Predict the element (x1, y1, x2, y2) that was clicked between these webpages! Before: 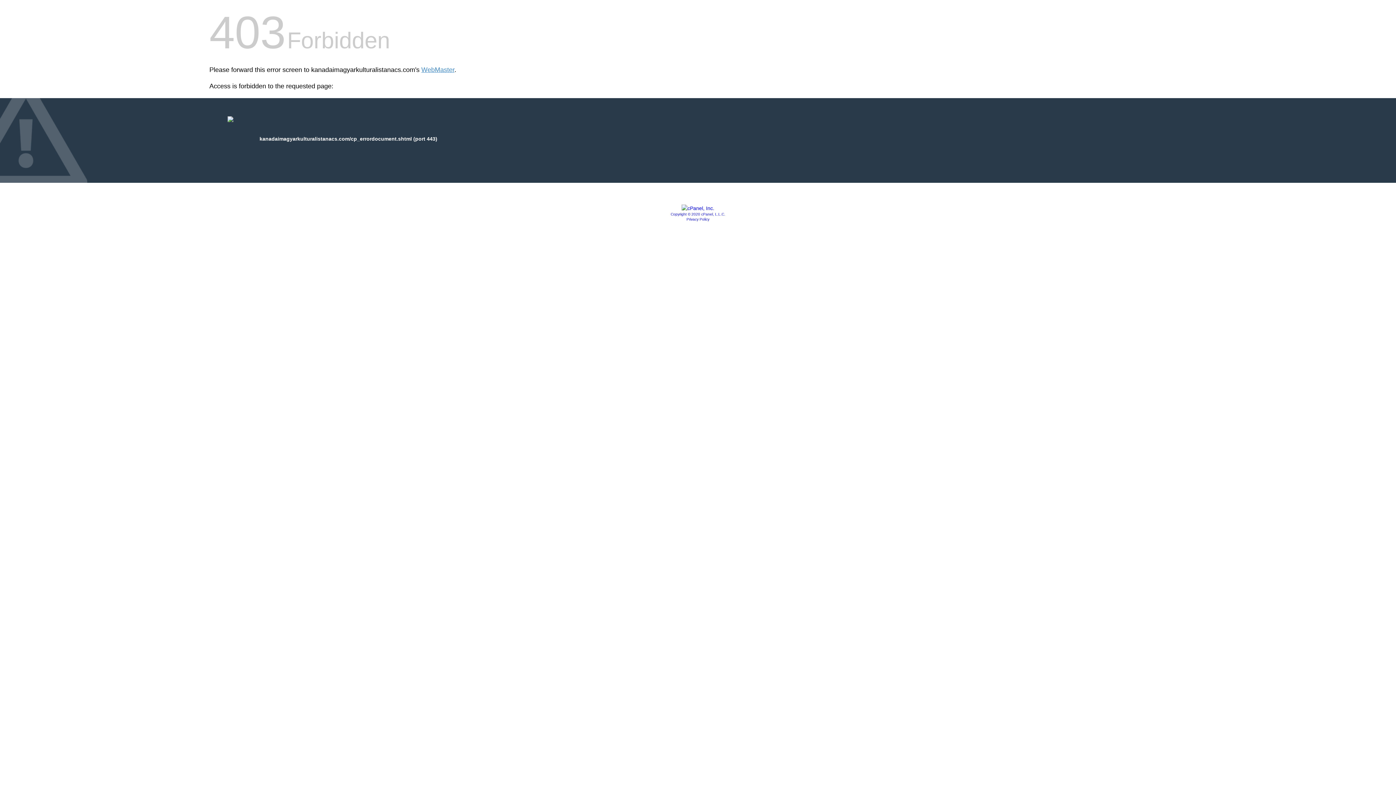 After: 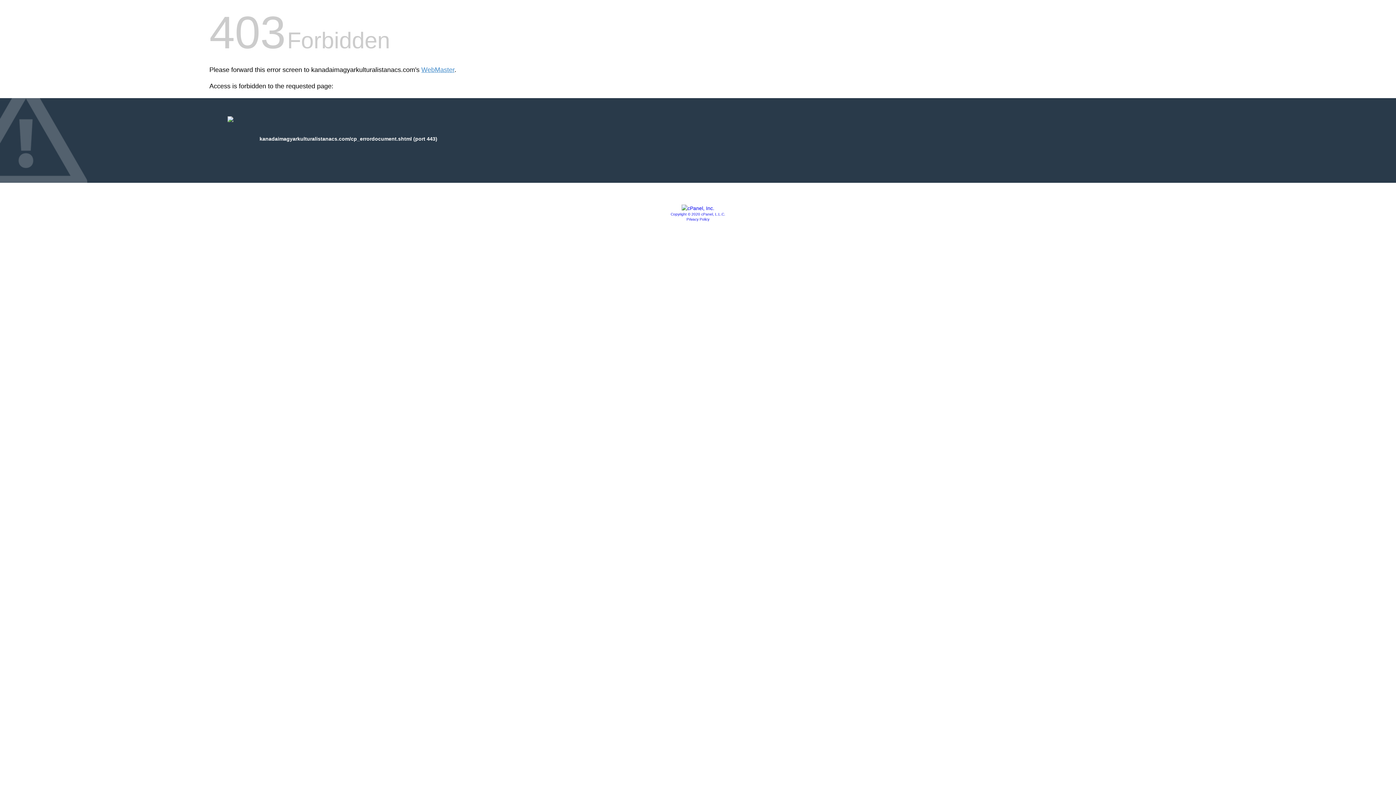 Action: label: Copyright © 2020 cPanel, L.L.C. bbox: (670, 212, 725, 216)